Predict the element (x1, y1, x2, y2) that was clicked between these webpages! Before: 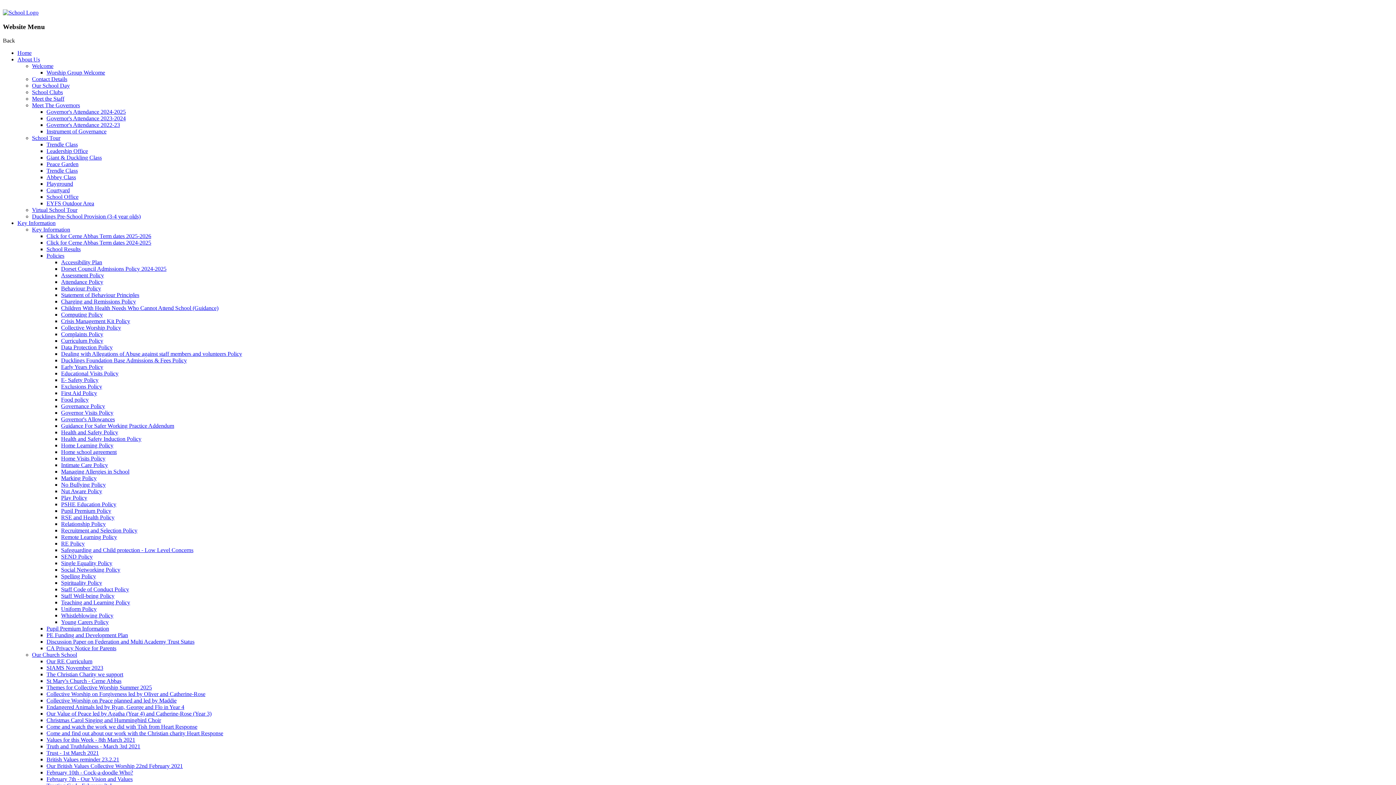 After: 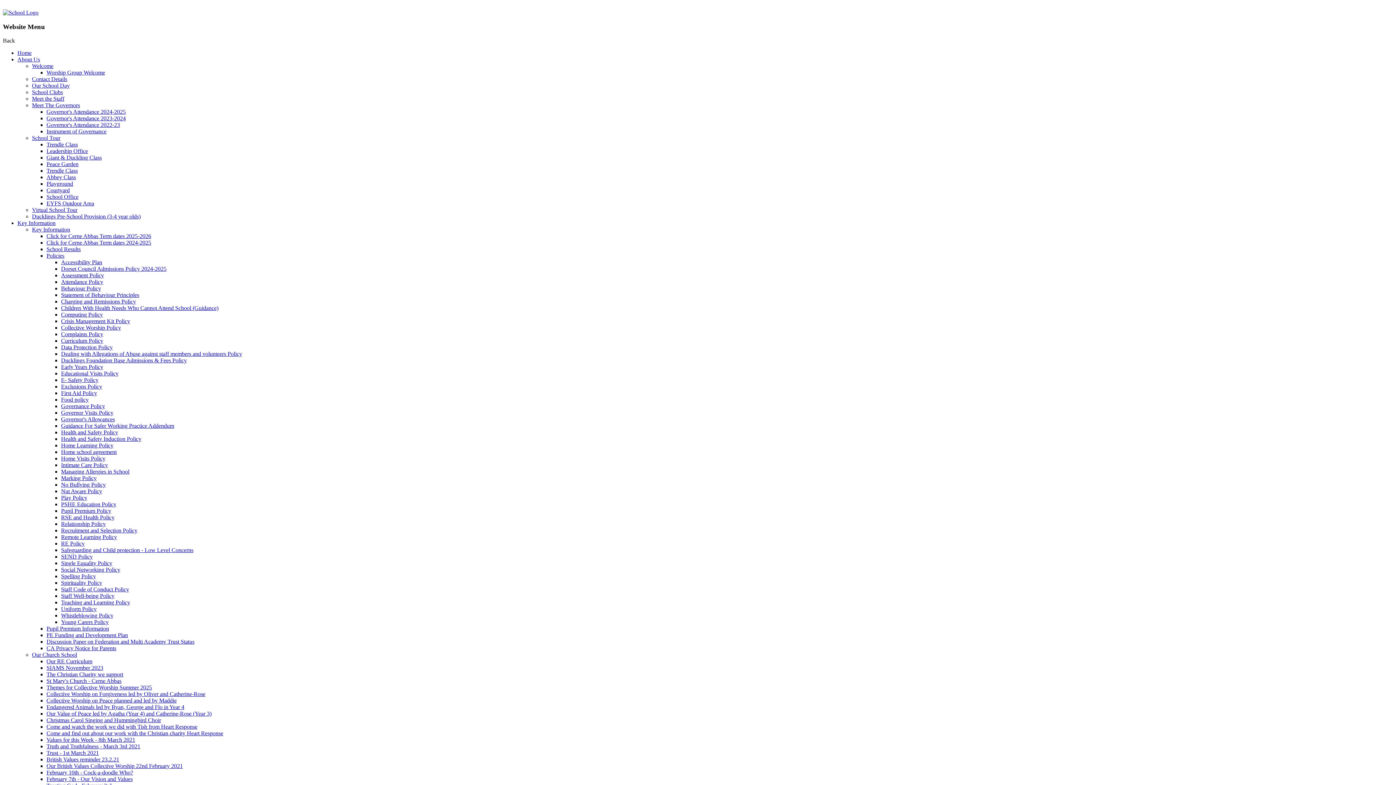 Action: label: Staff Code of Conduct Policy bbox: (61, 586, 129, 592)